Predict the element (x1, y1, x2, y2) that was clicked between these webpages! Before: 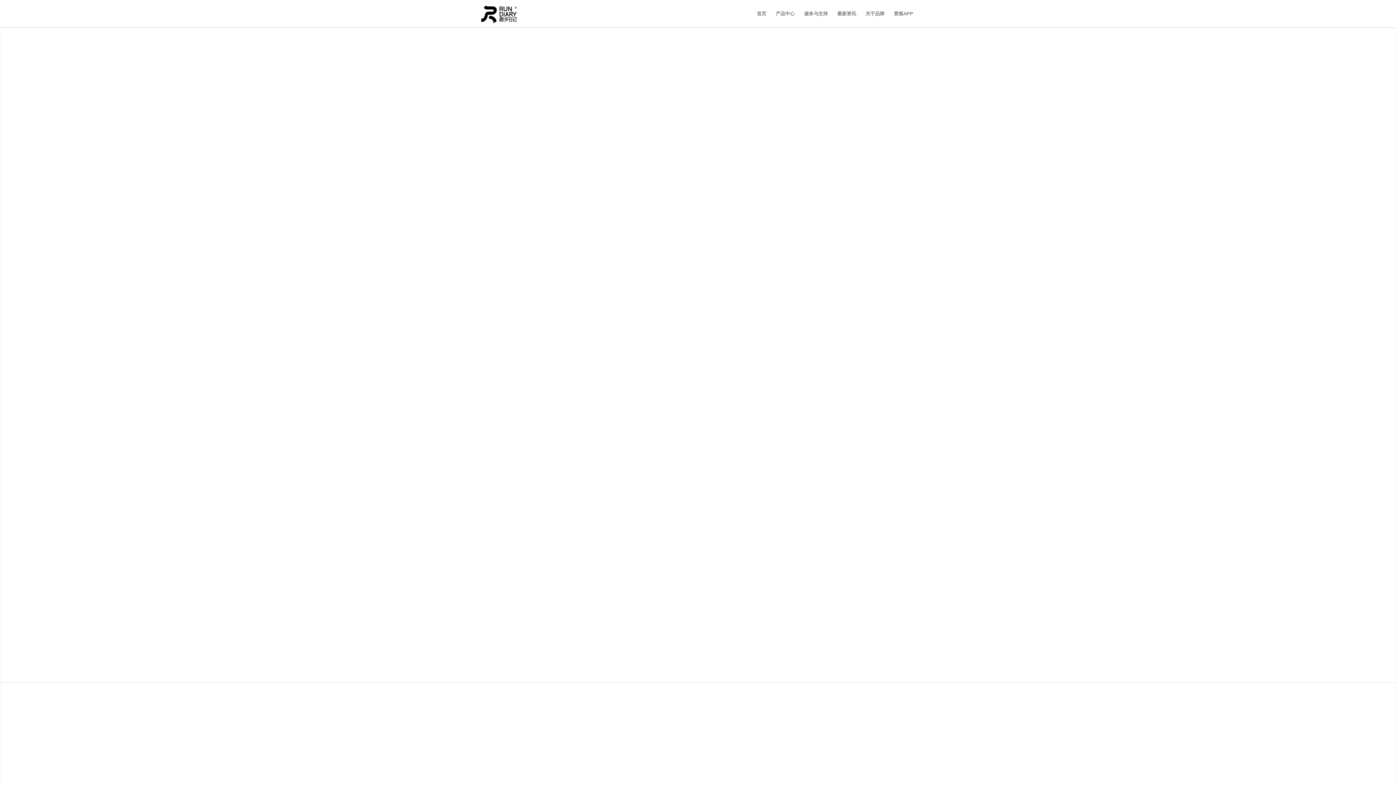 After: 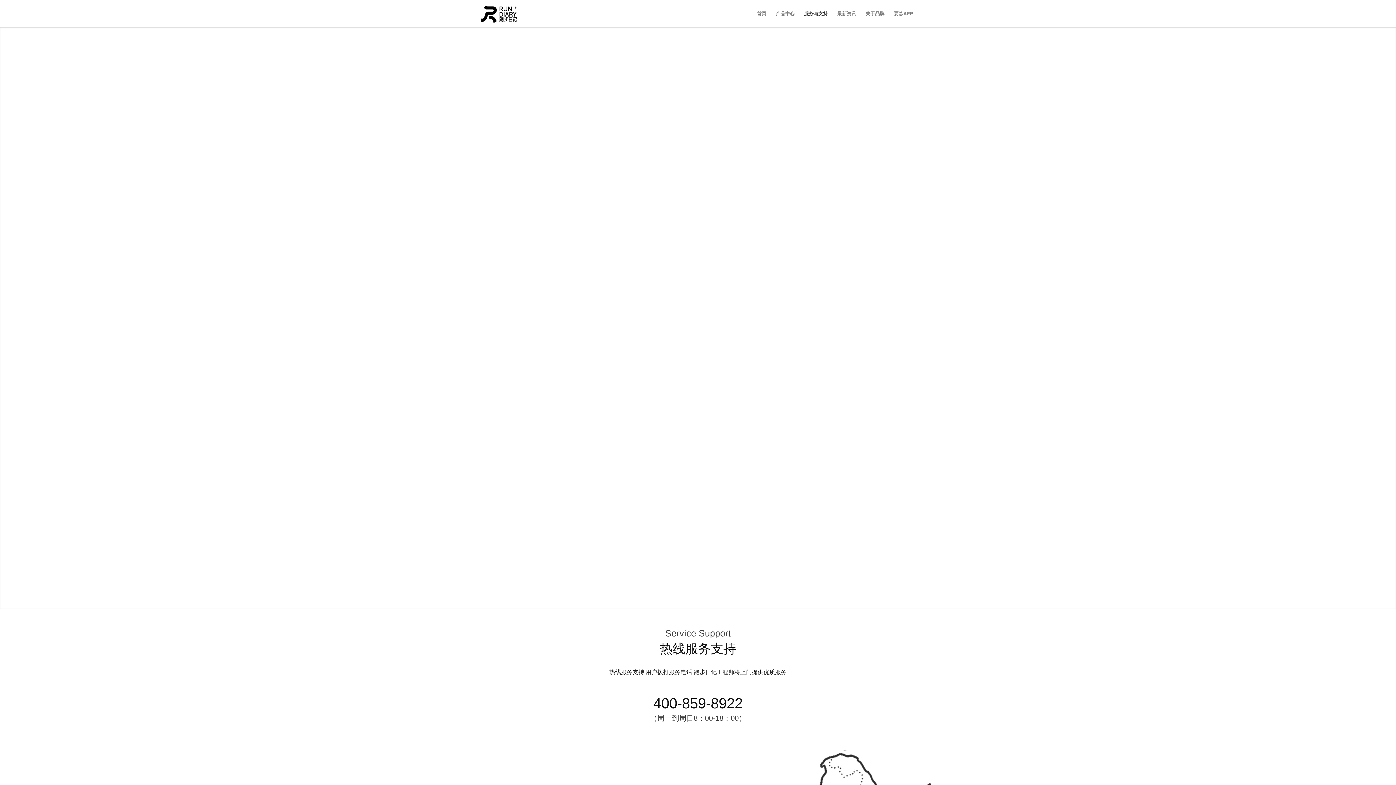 Action: bbox: (799, 0, 832, 27) label: 服务与支持